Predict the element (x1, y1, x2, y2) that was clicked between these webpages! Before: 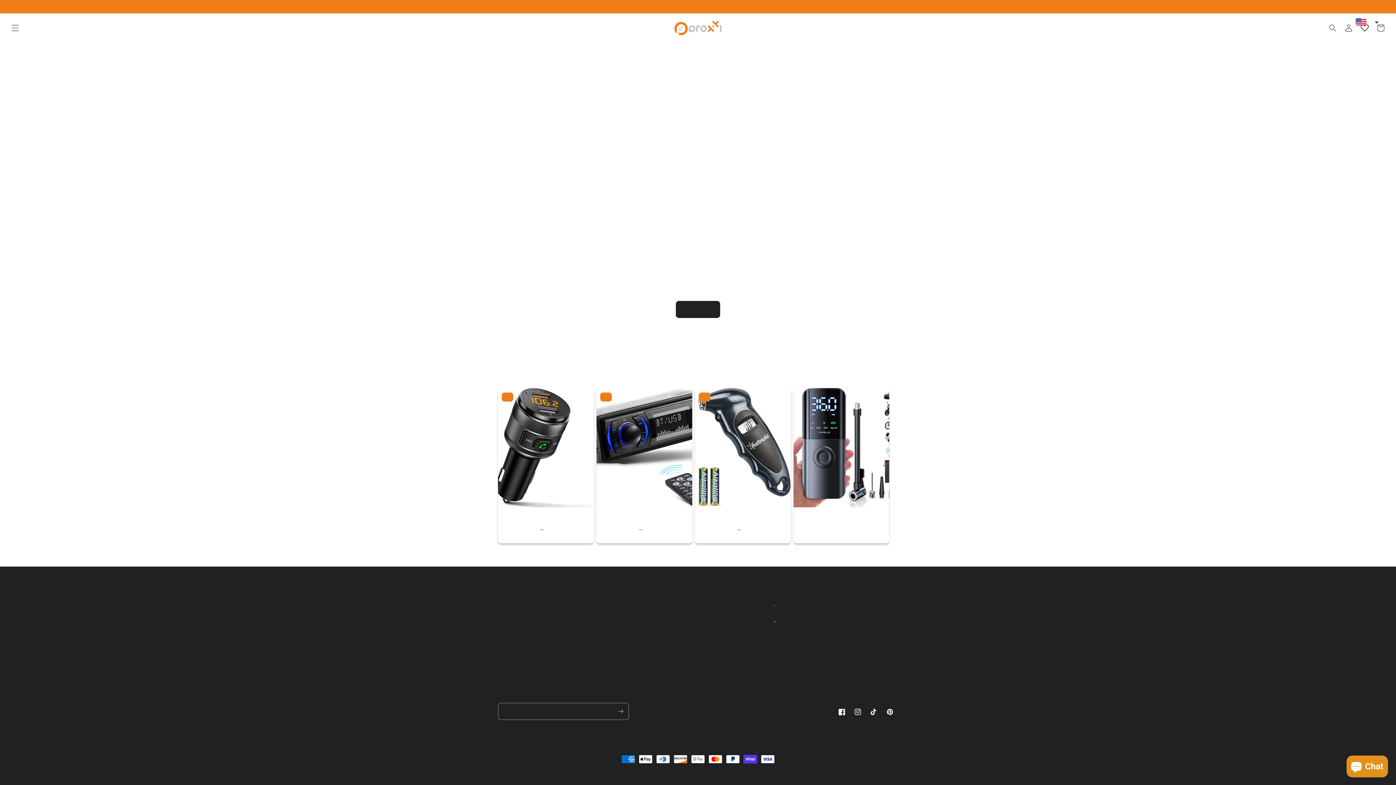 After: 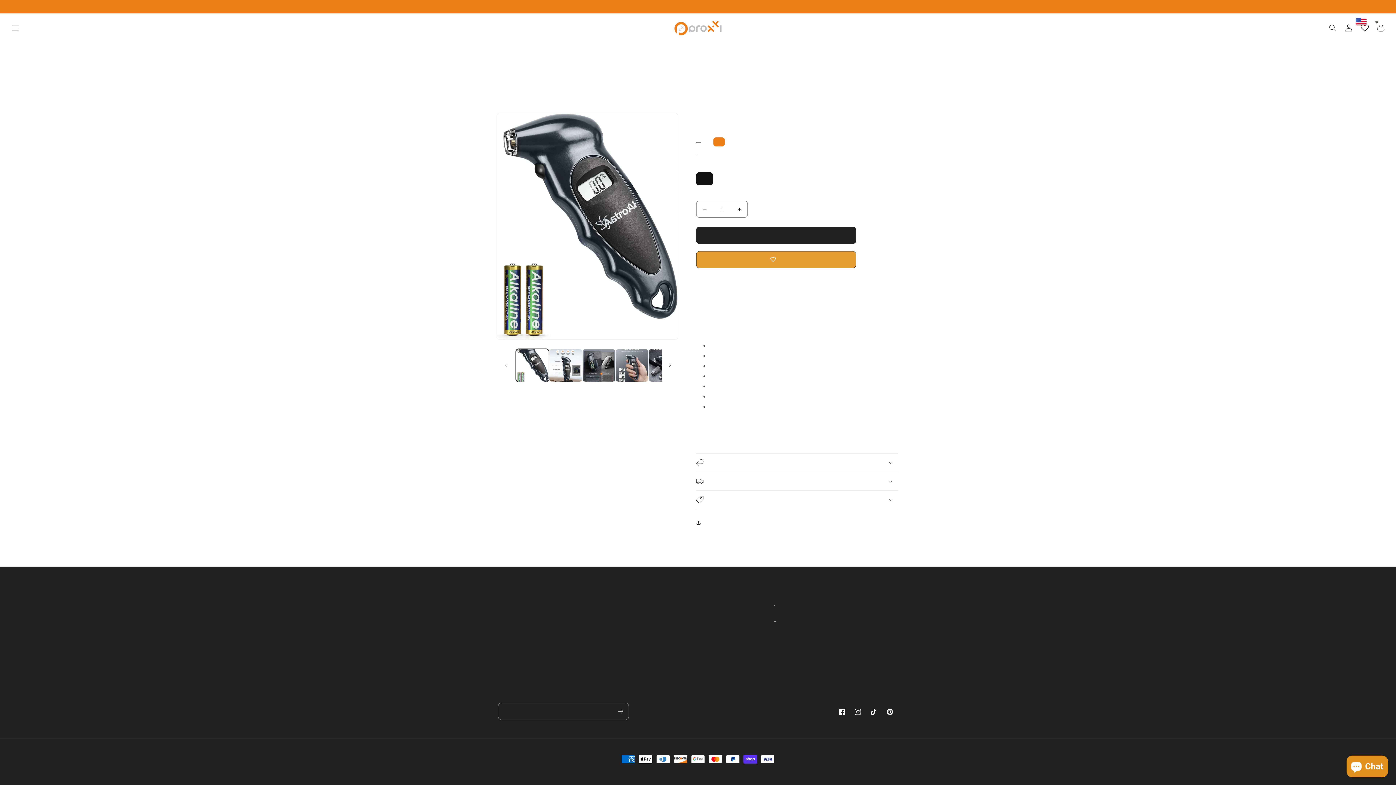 Action: label: High-Quality Digital Tire Pressure Gauge with Replaceable AAA Battery, 150 PSI 4 Settings, Backlit LCD, Non-Slip Grip, Suitable for Car, Truck, Bicycle & More bbox: (702, 517, 783, 523)